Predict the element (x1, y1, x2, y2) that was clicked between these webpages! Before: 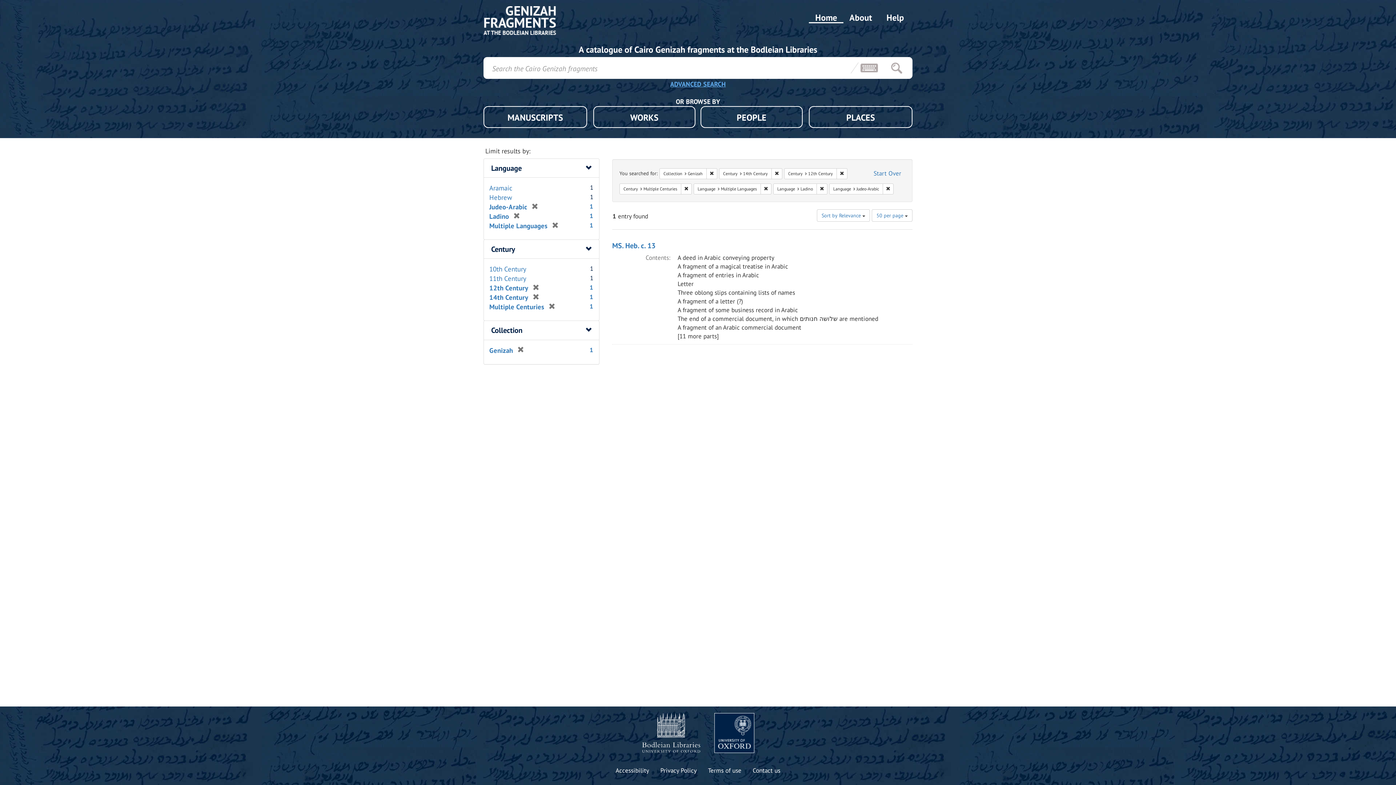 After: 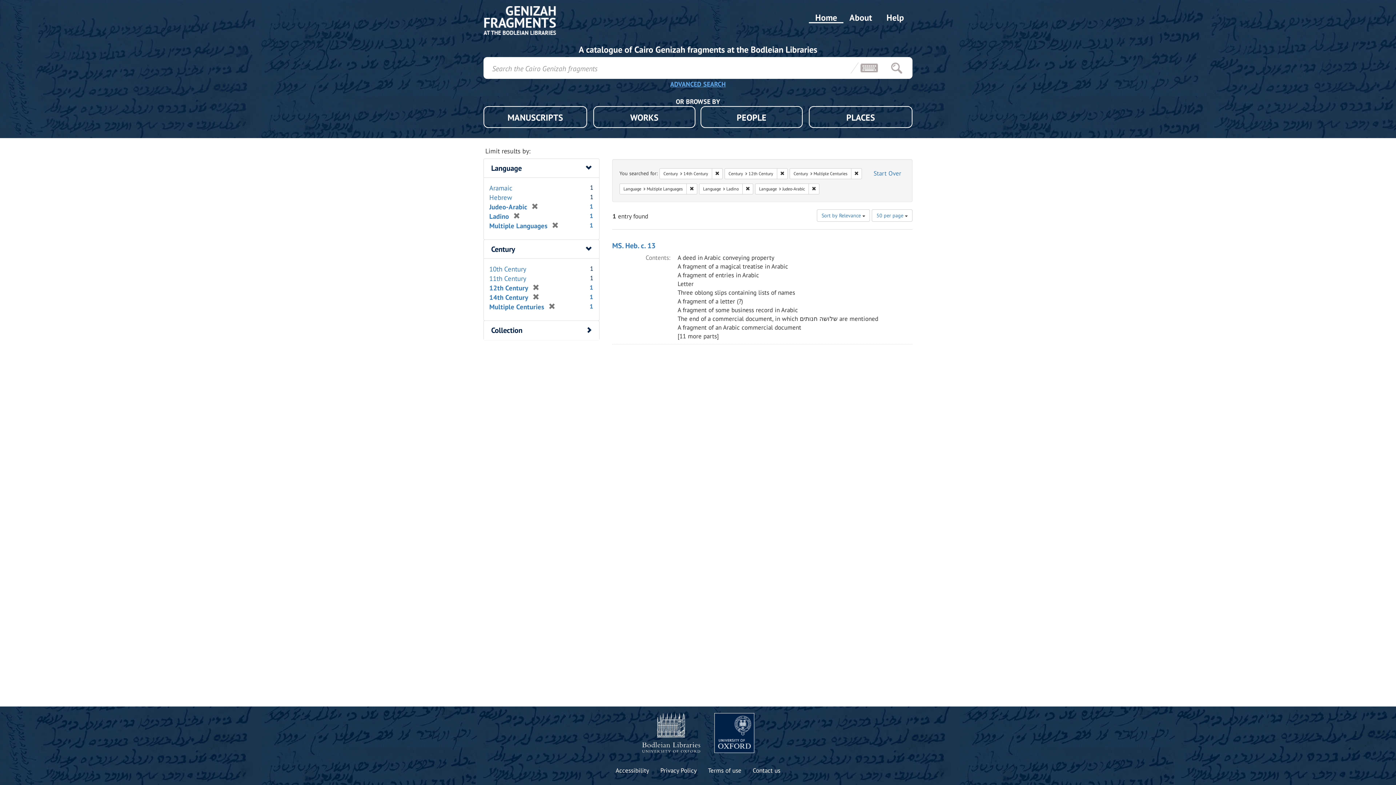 Action: bbox: (513, 346, 524, 354) label: [remove]